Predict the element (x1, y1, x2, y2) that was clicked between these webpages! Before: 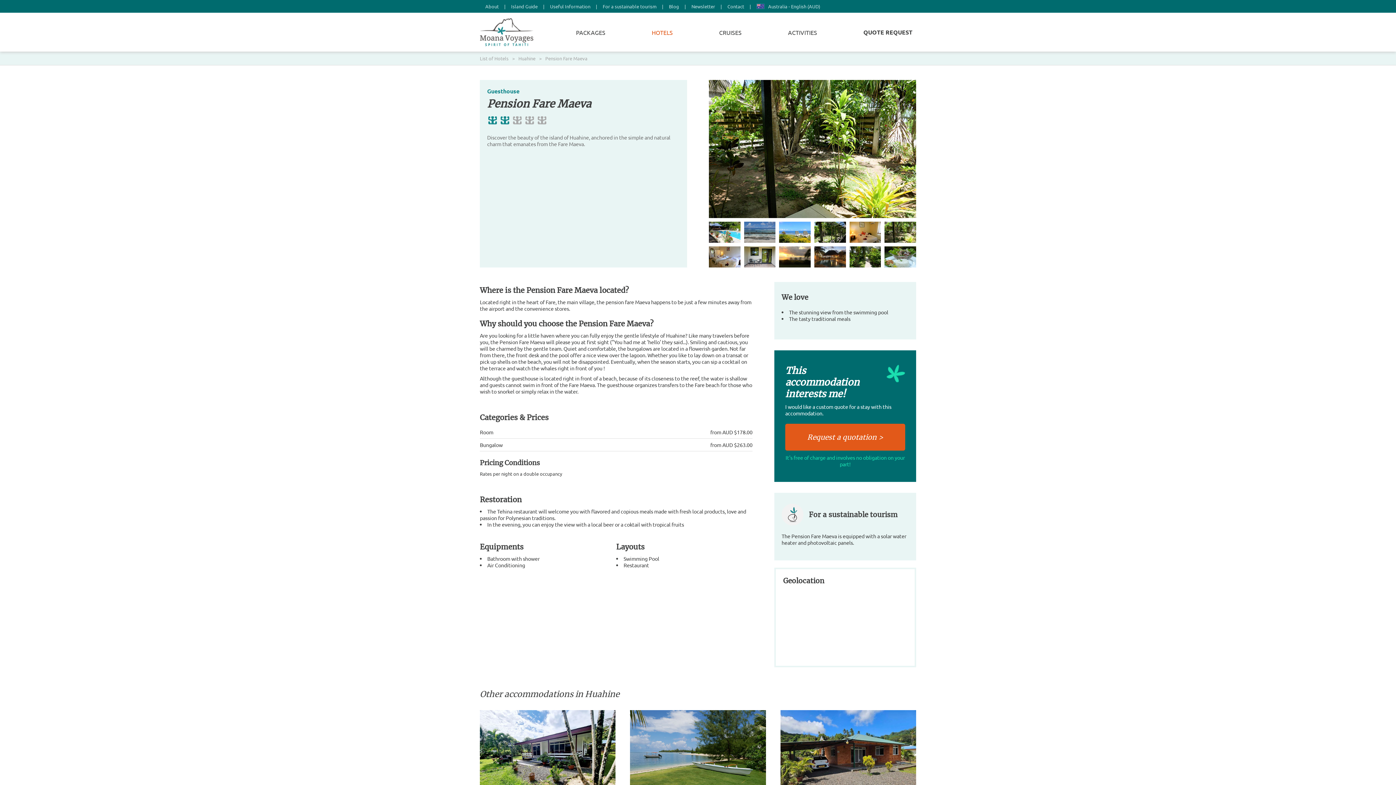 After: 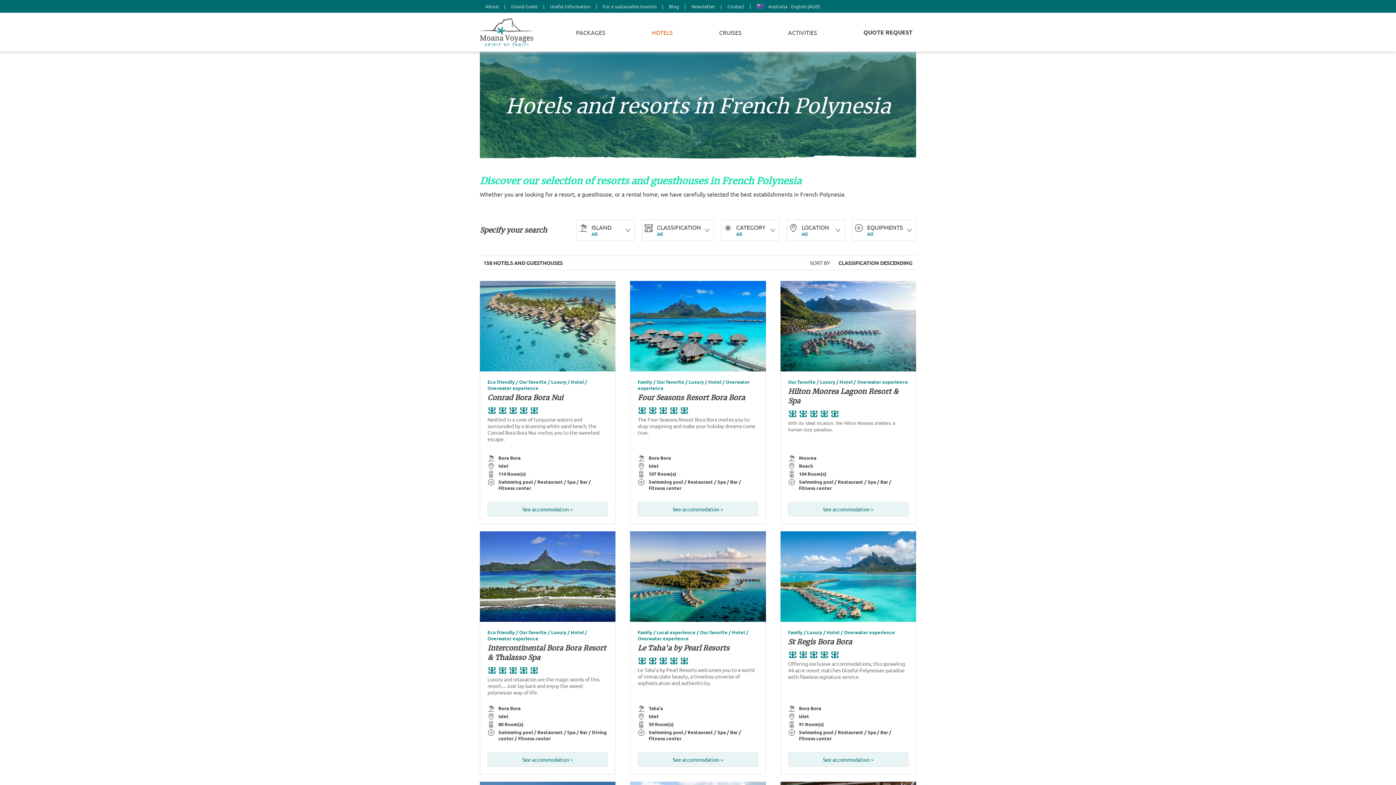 Action: bbox: (648, 21, 676, 43) label: HOTELS